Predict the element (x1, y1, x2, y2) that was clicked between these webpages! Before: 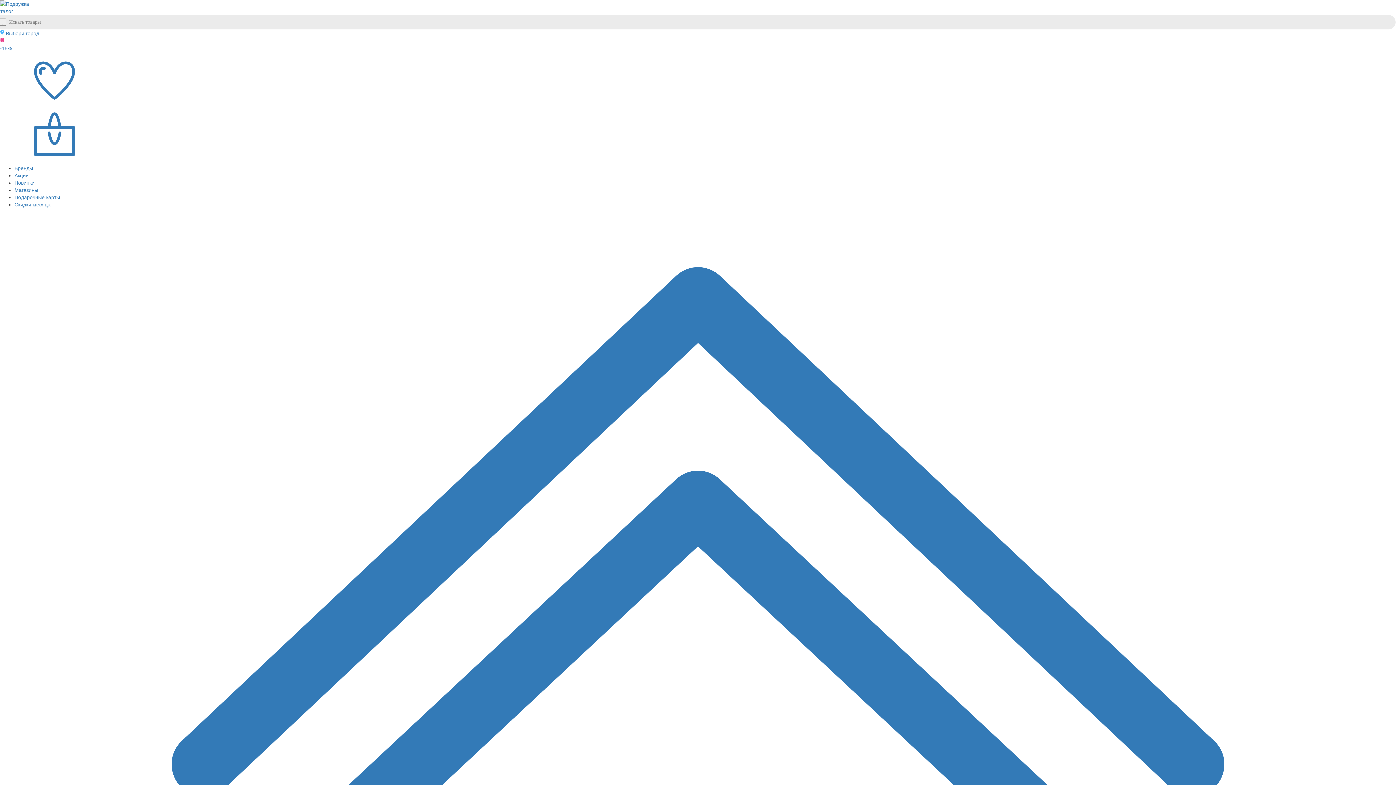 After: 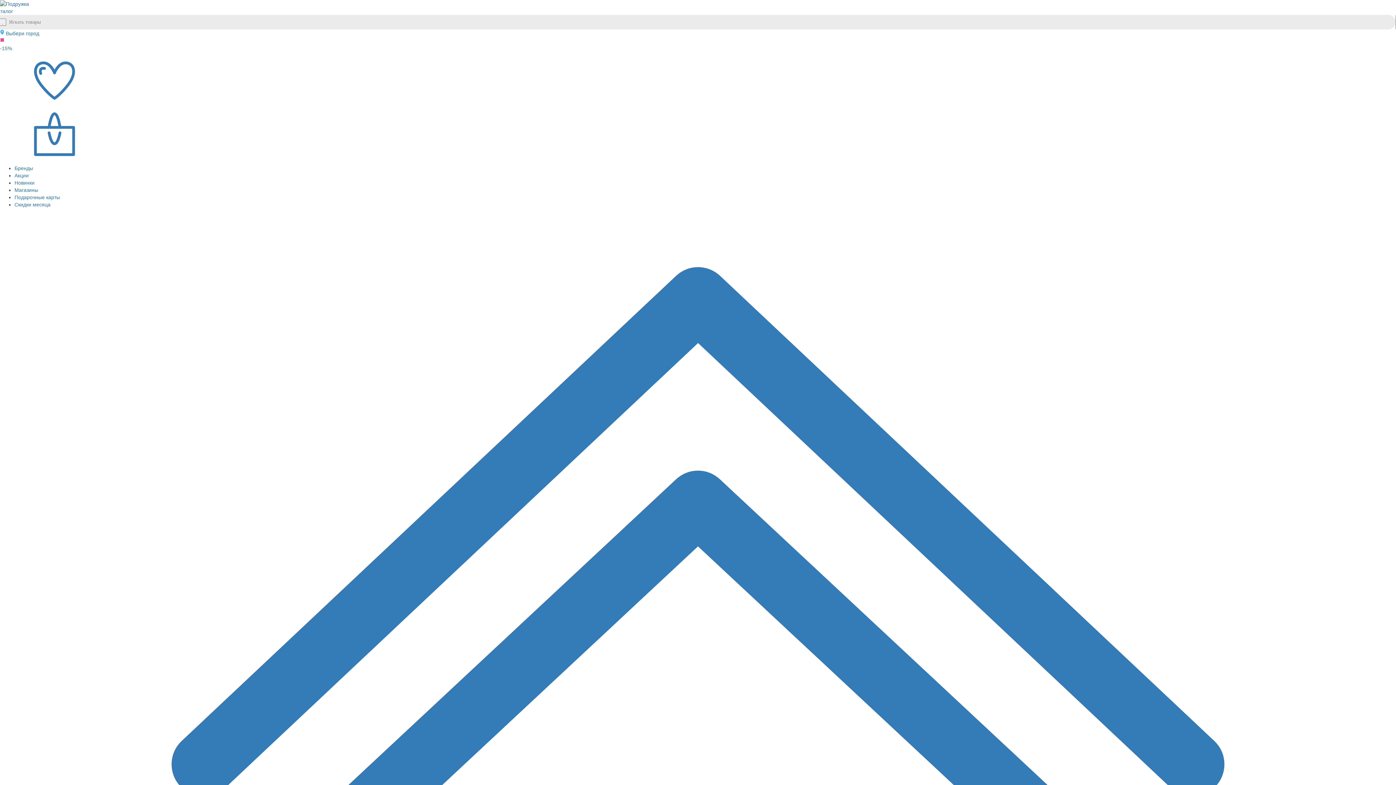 Action: label: Бренды bbox: (14, 165, 33, 171)